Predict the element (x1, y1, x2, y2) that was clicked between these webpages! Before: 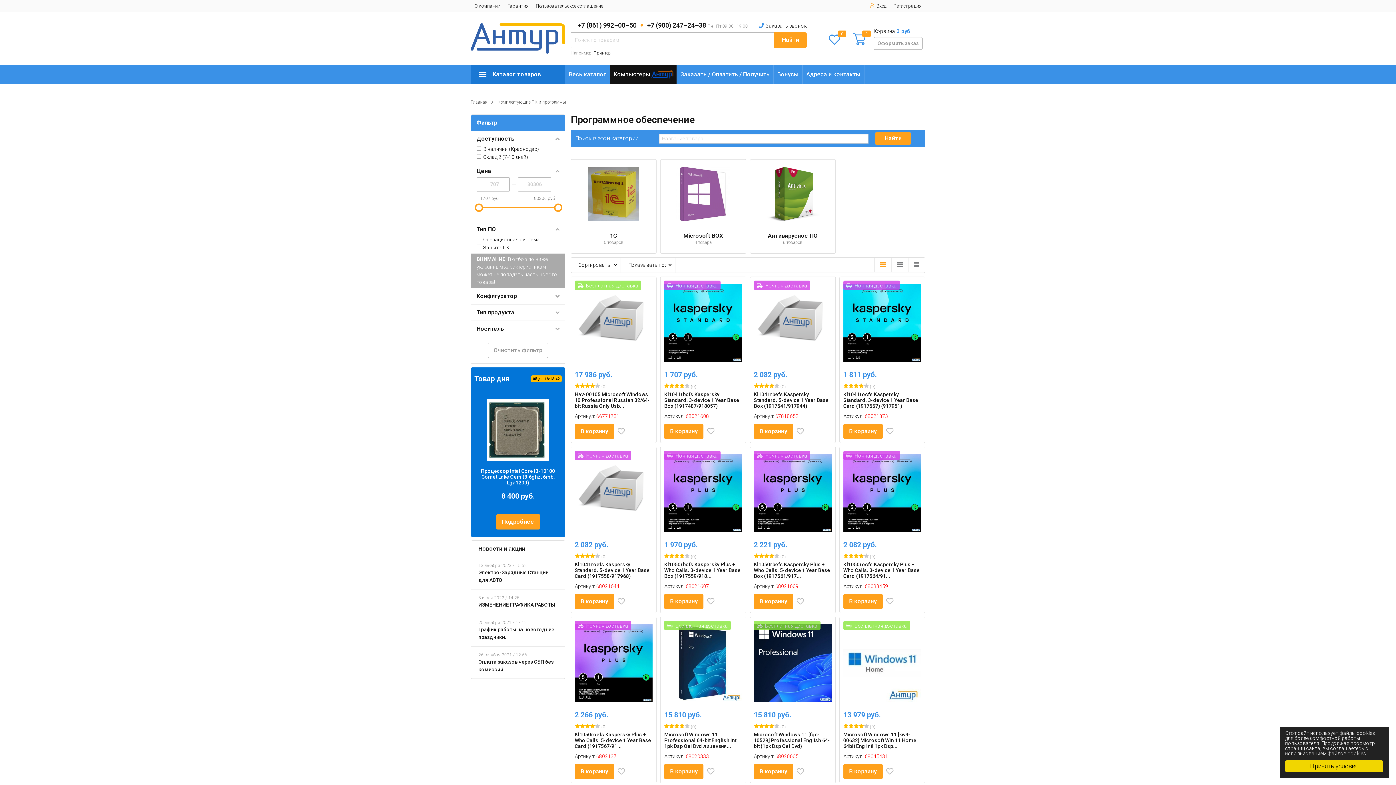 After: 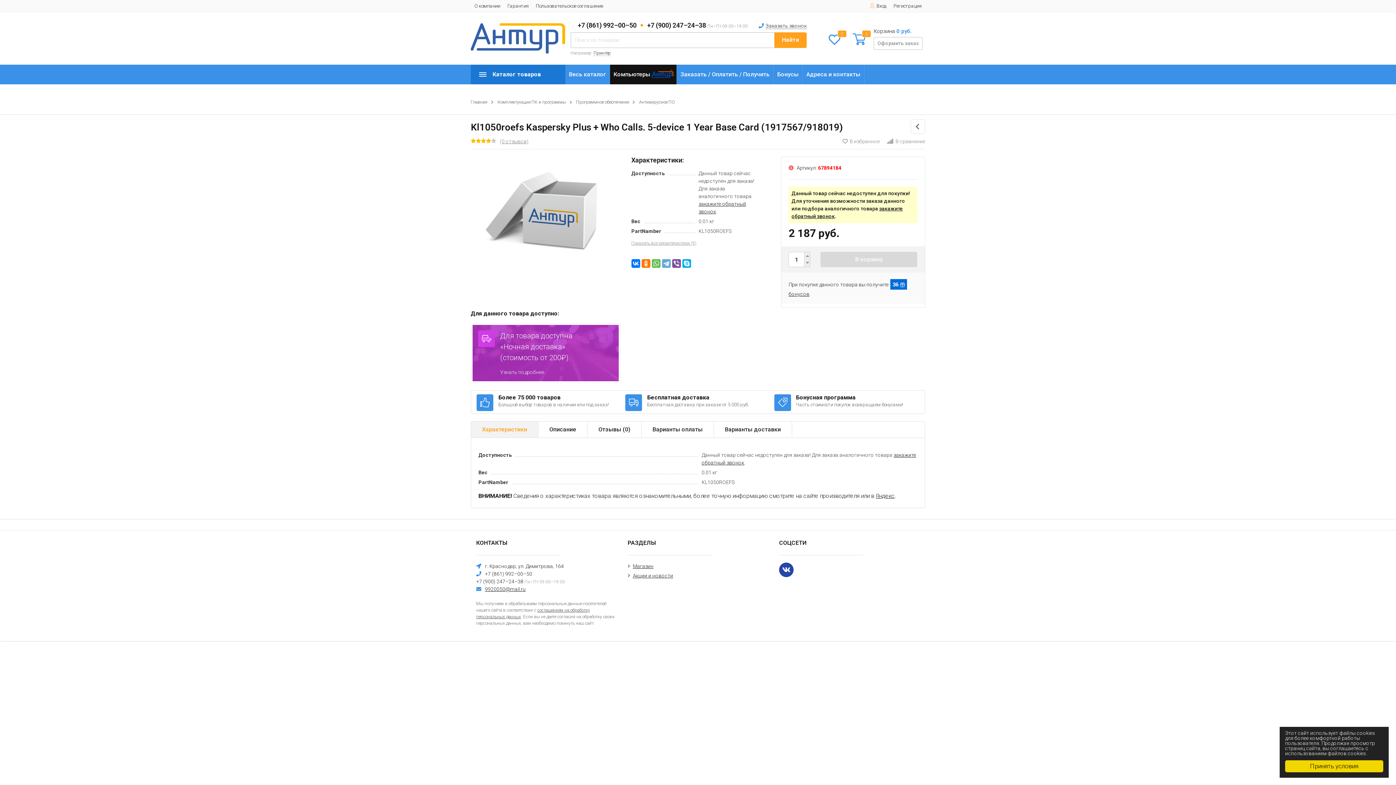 Action: label: Kl1050roefs Kaspersky Plus + Who Calls. 5-device 1 Year Base Card (1917567/91... bbox: (574, 732, 651, 749)